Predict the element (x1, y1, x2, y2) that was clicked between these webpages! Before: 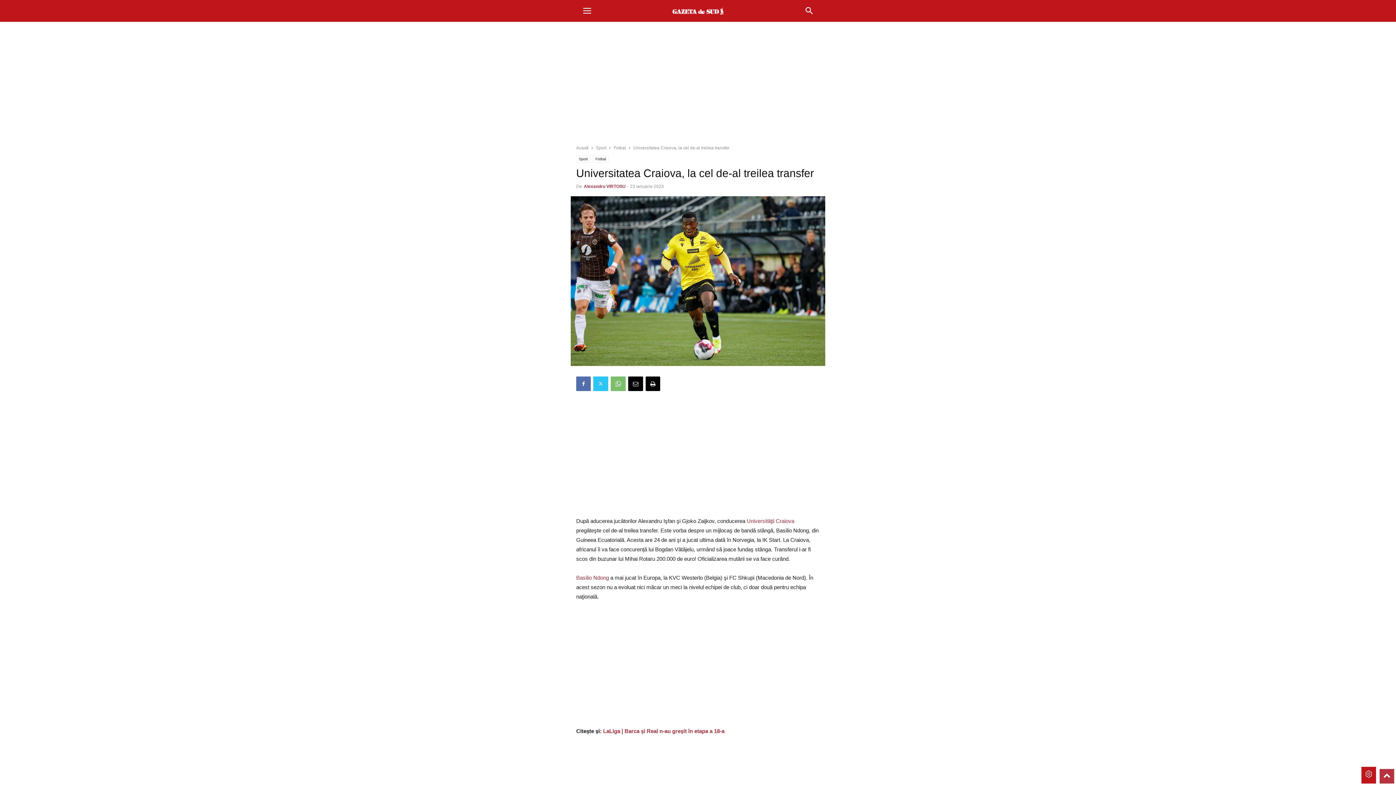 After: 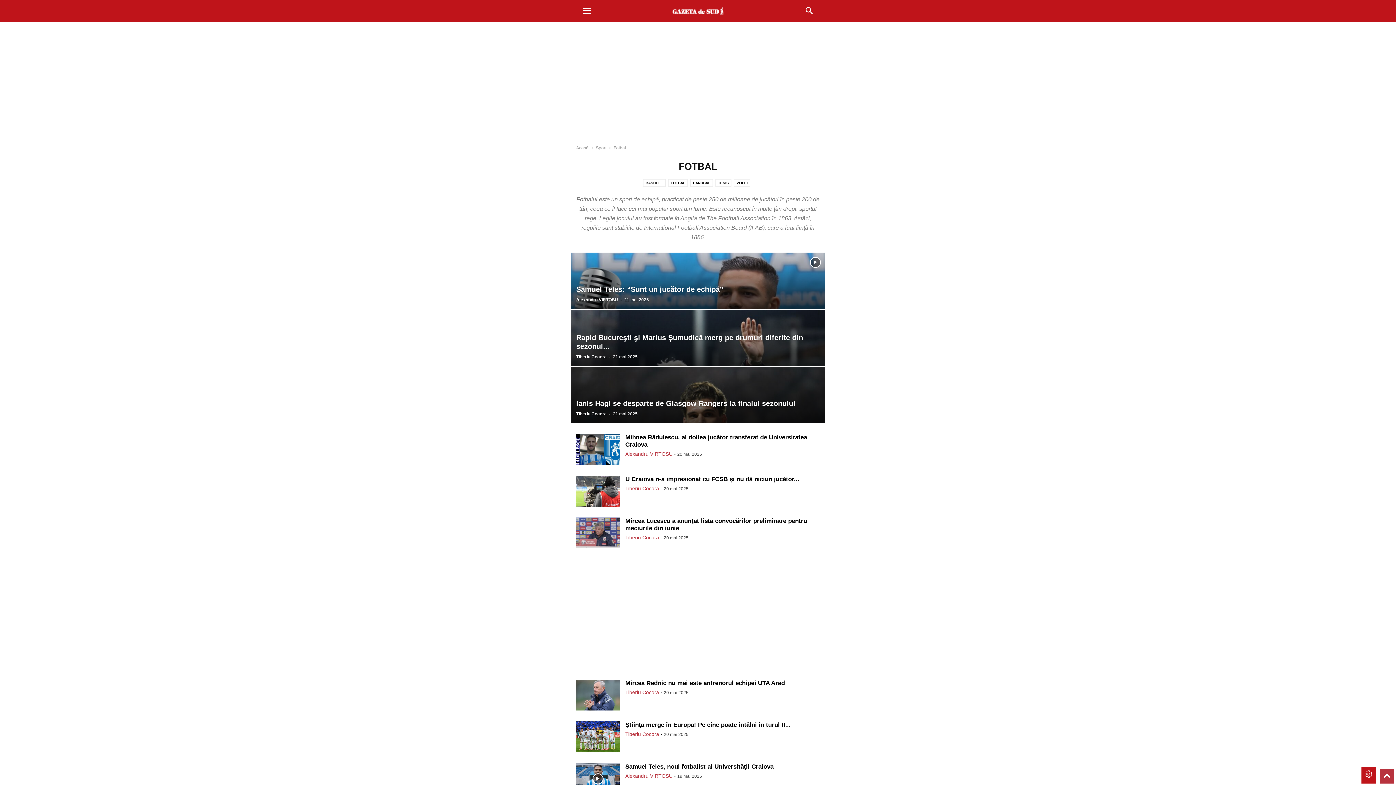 Action: bbox: (593, 155, 608, 162) label: Fotbal